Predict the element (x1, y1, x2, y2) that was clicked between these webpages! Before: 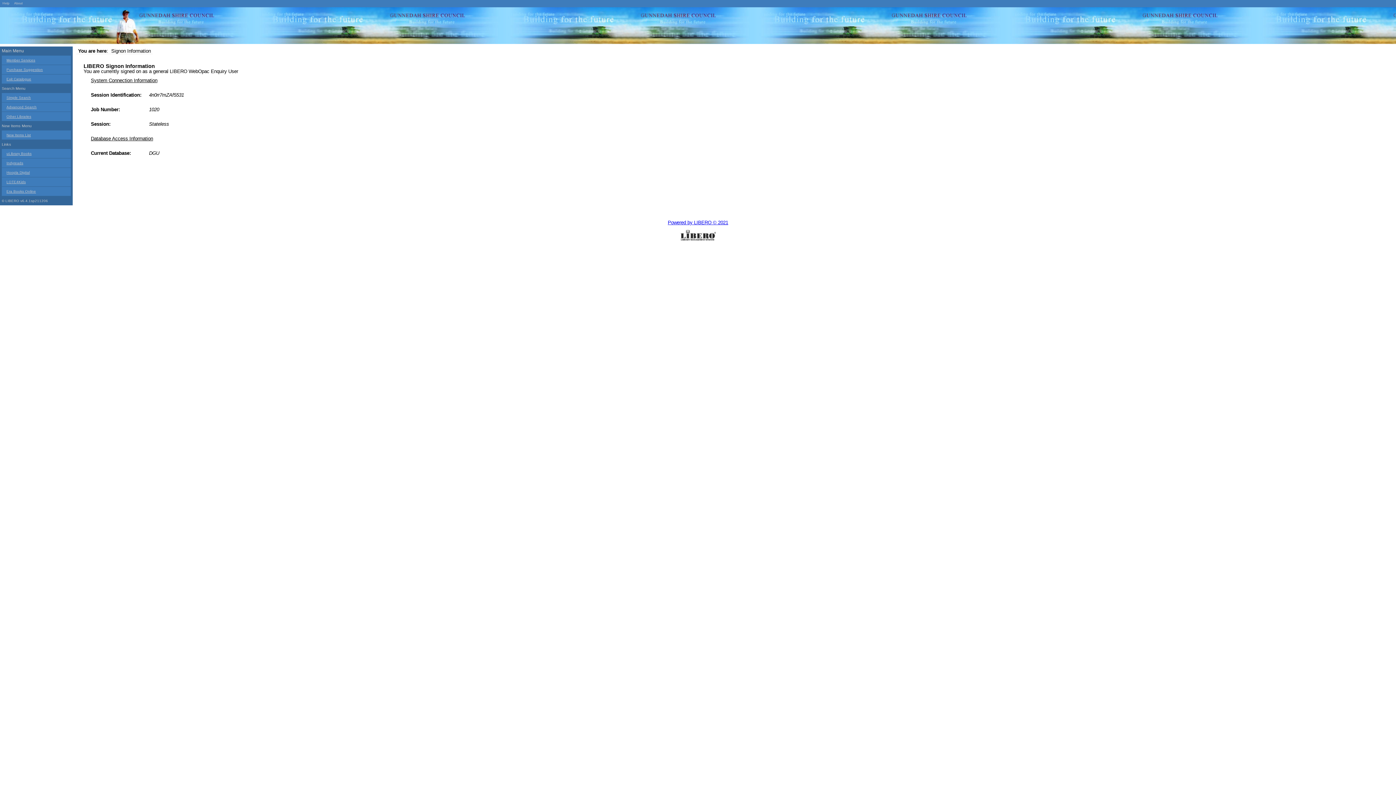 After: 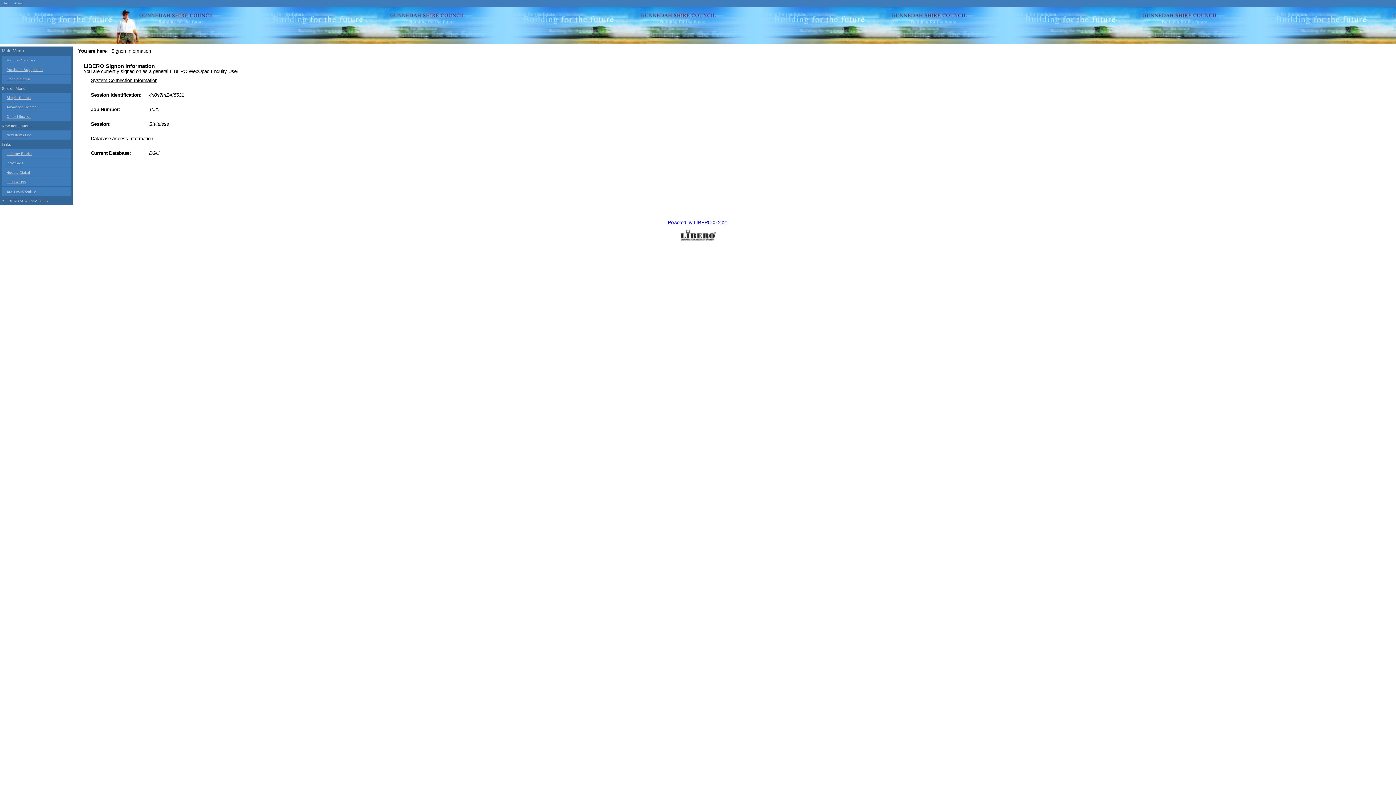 Action: label: About bbox: (14, 1, 22, 5)